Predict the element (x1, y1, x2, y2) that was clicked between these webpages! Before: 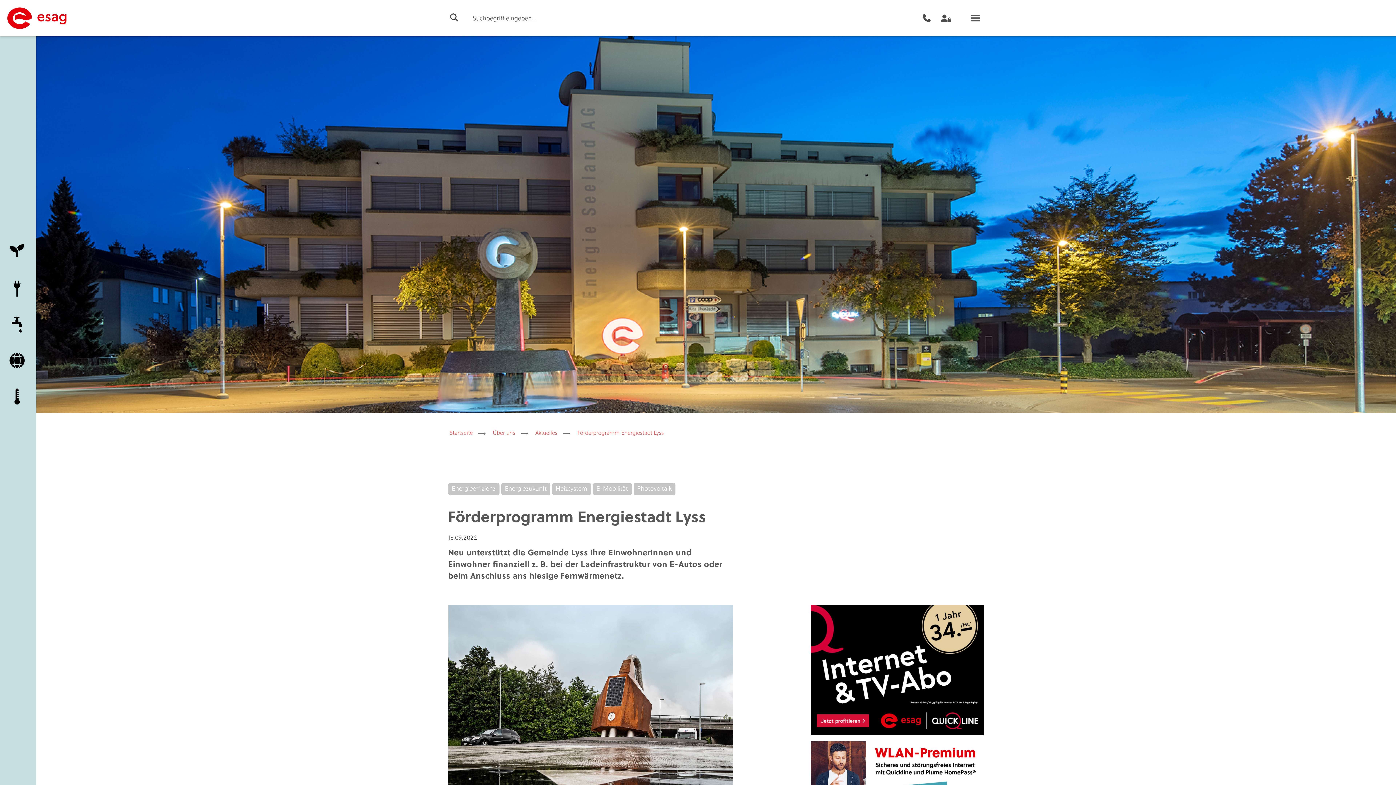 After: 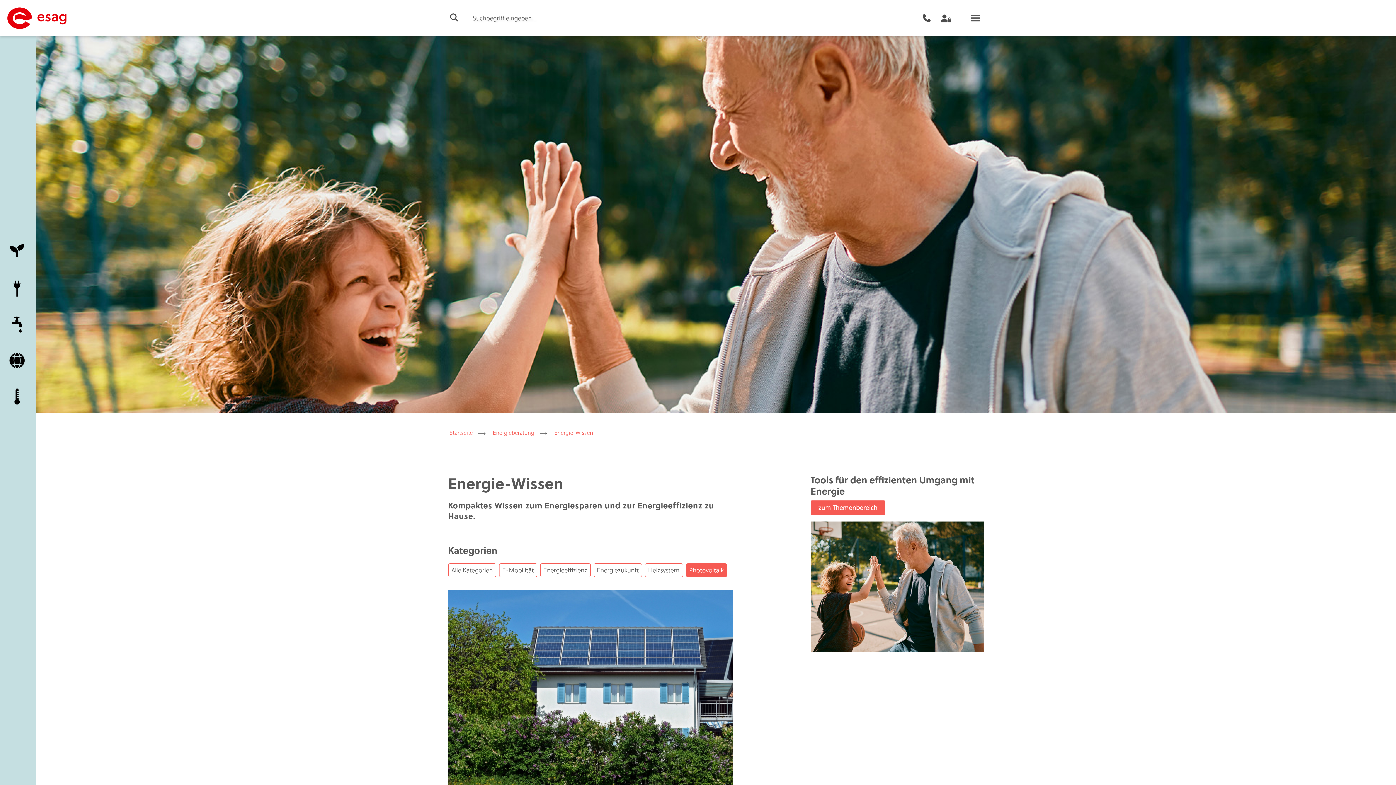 Action: bbox: (633, 483, 675, 495) label: Photovoltaik